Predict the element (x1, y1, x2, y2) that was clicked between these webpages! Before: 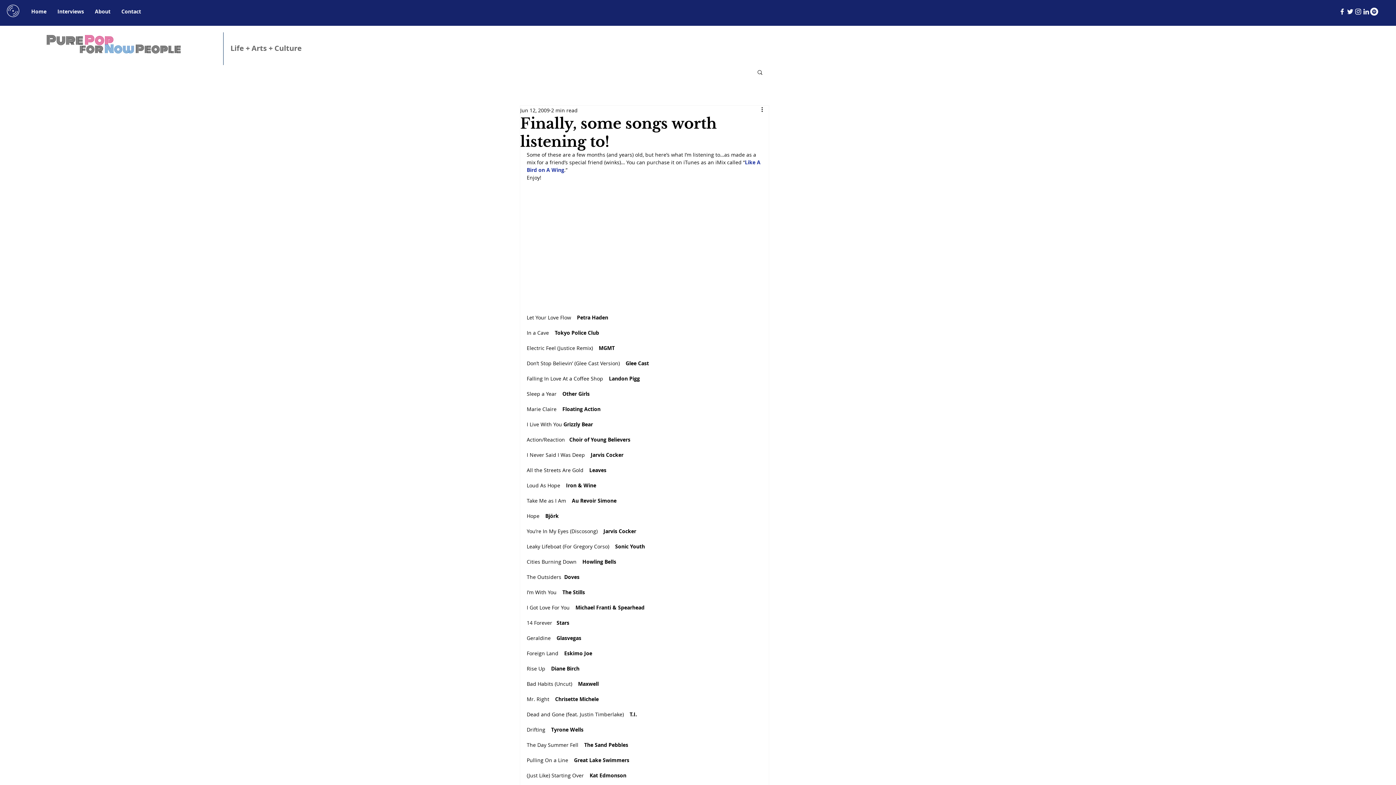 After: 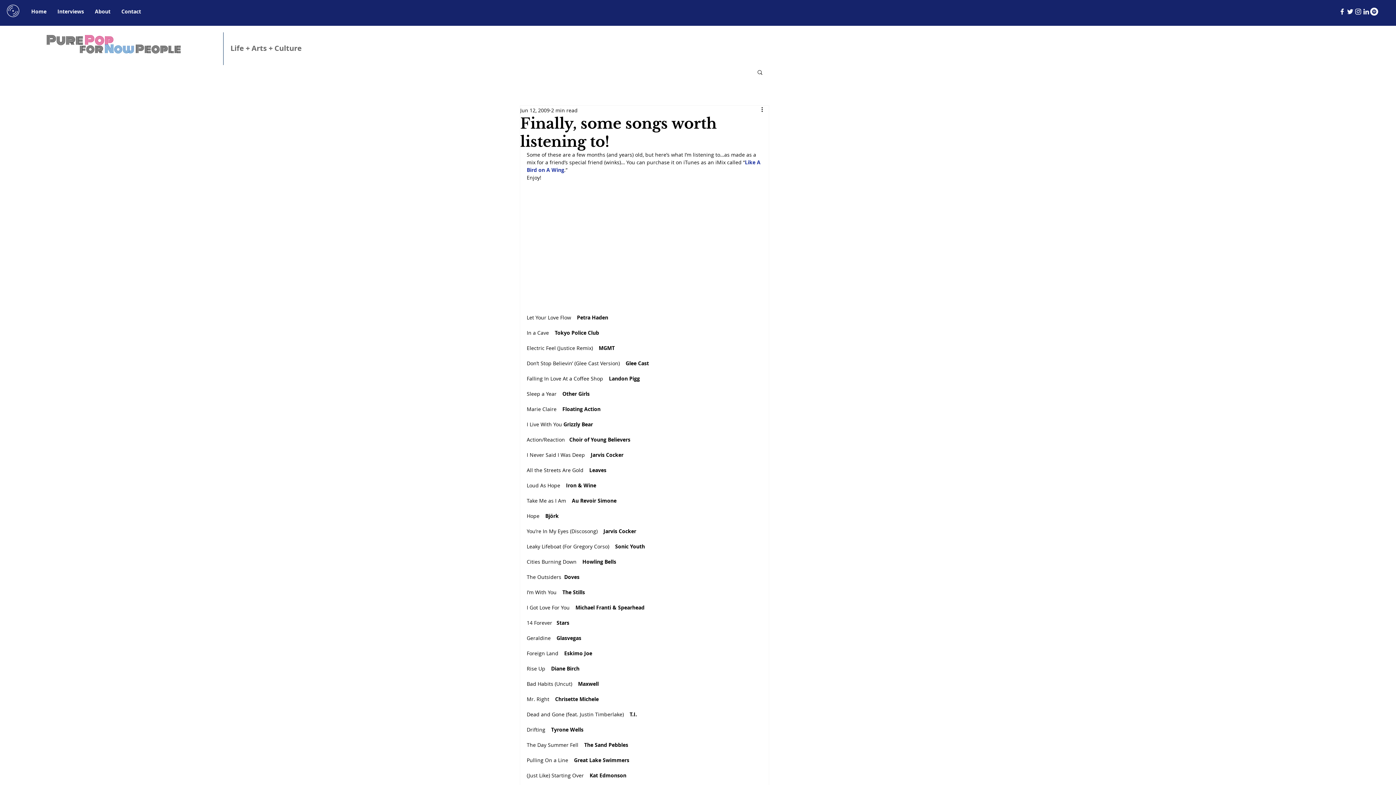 Action: label: Twitter bbox: (1346, 7, 1354, 15)